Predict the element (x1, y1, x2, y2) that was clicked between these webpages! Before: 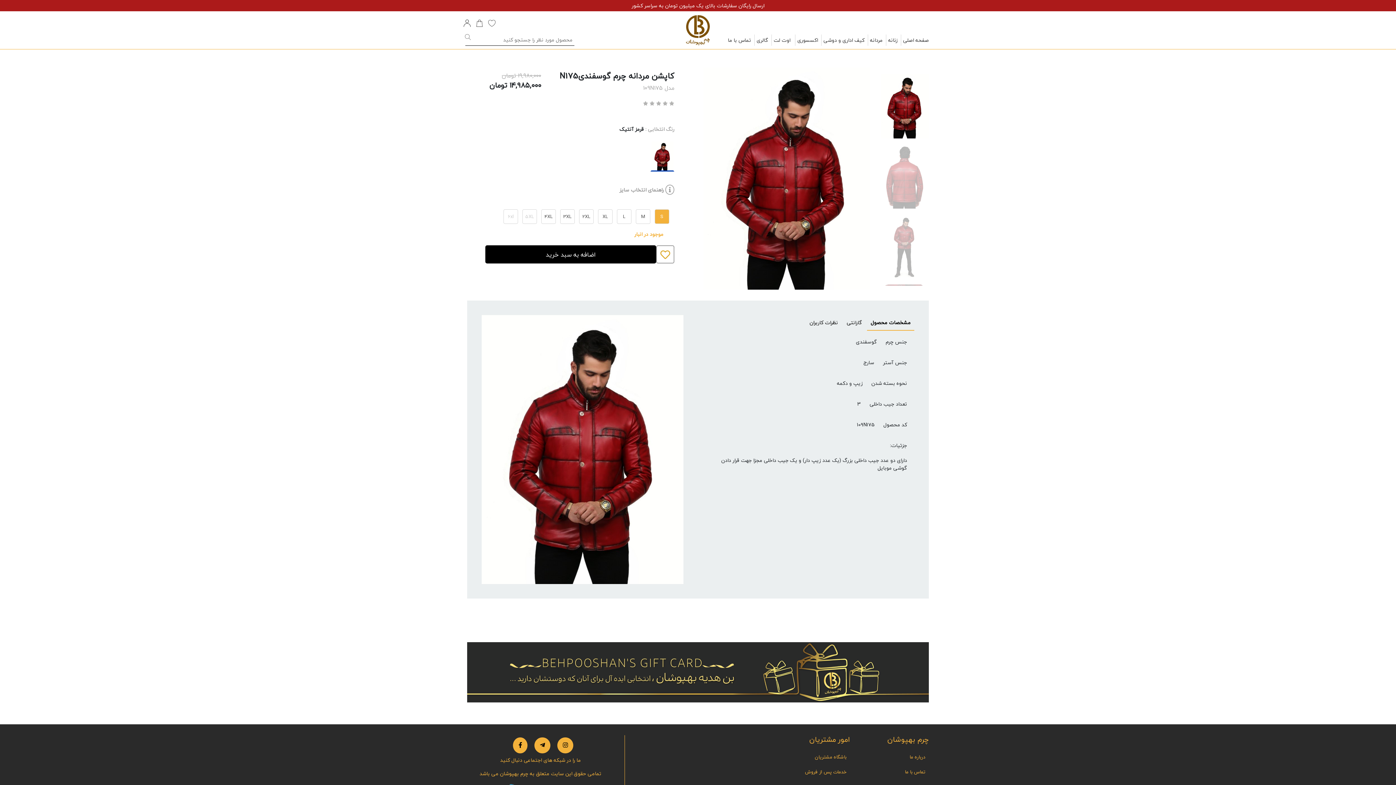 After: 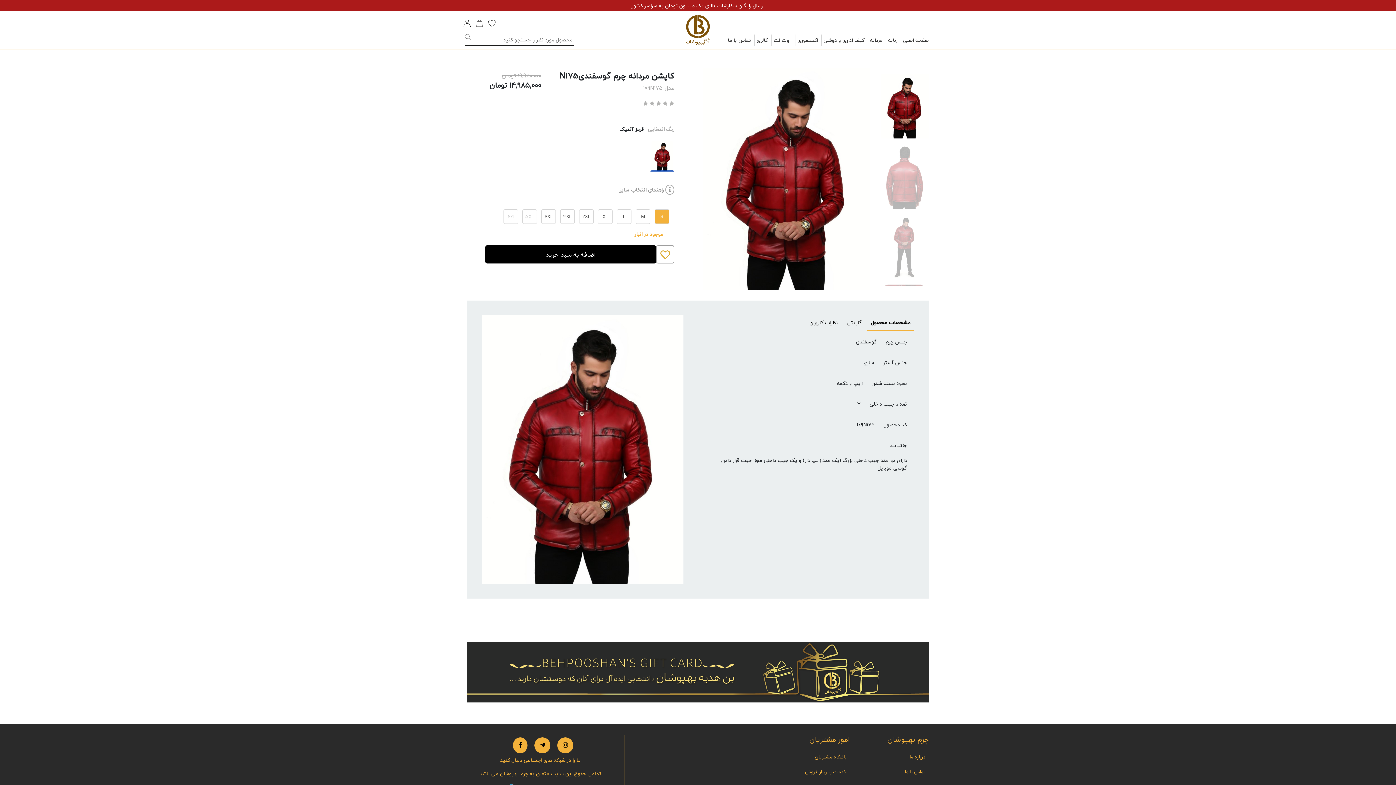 Action: bbox: (481, 444, 683, 453)